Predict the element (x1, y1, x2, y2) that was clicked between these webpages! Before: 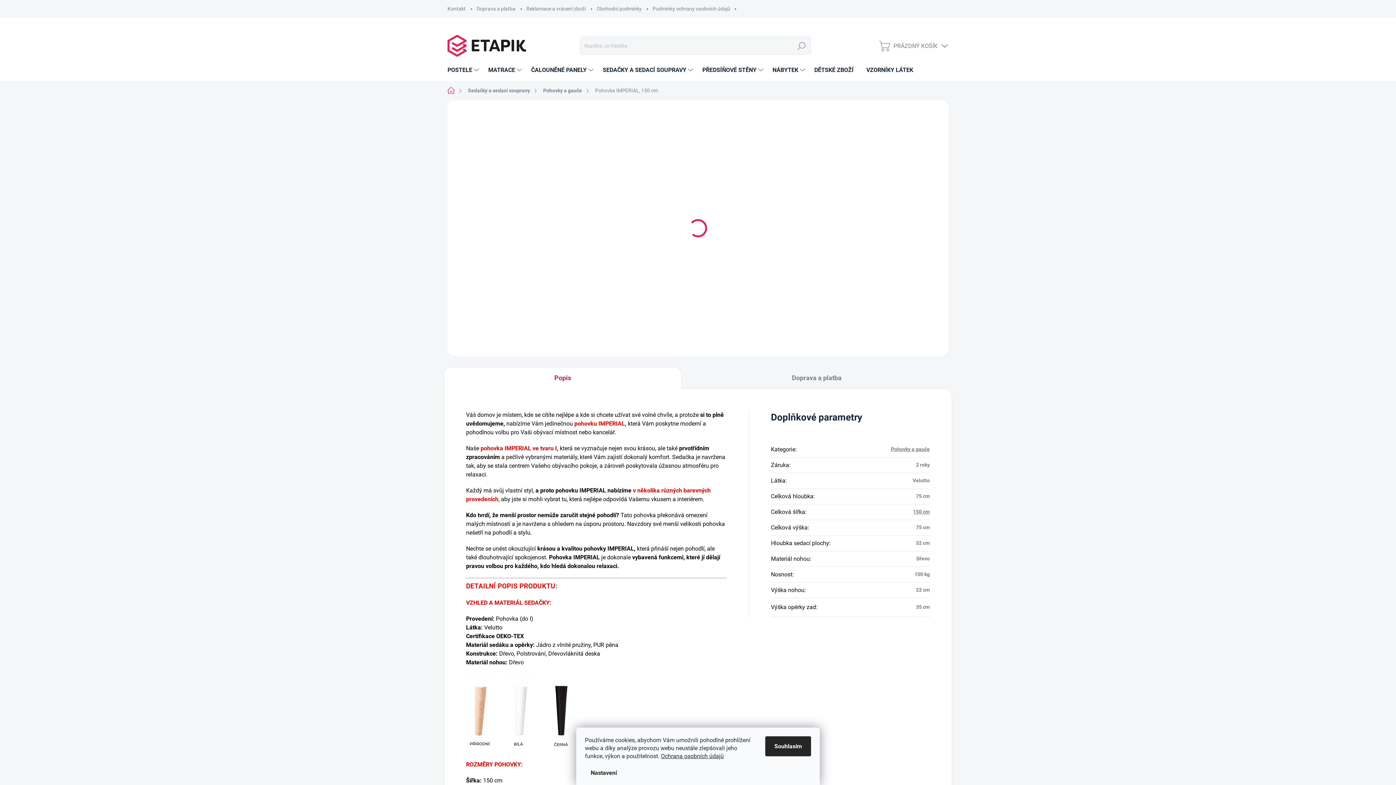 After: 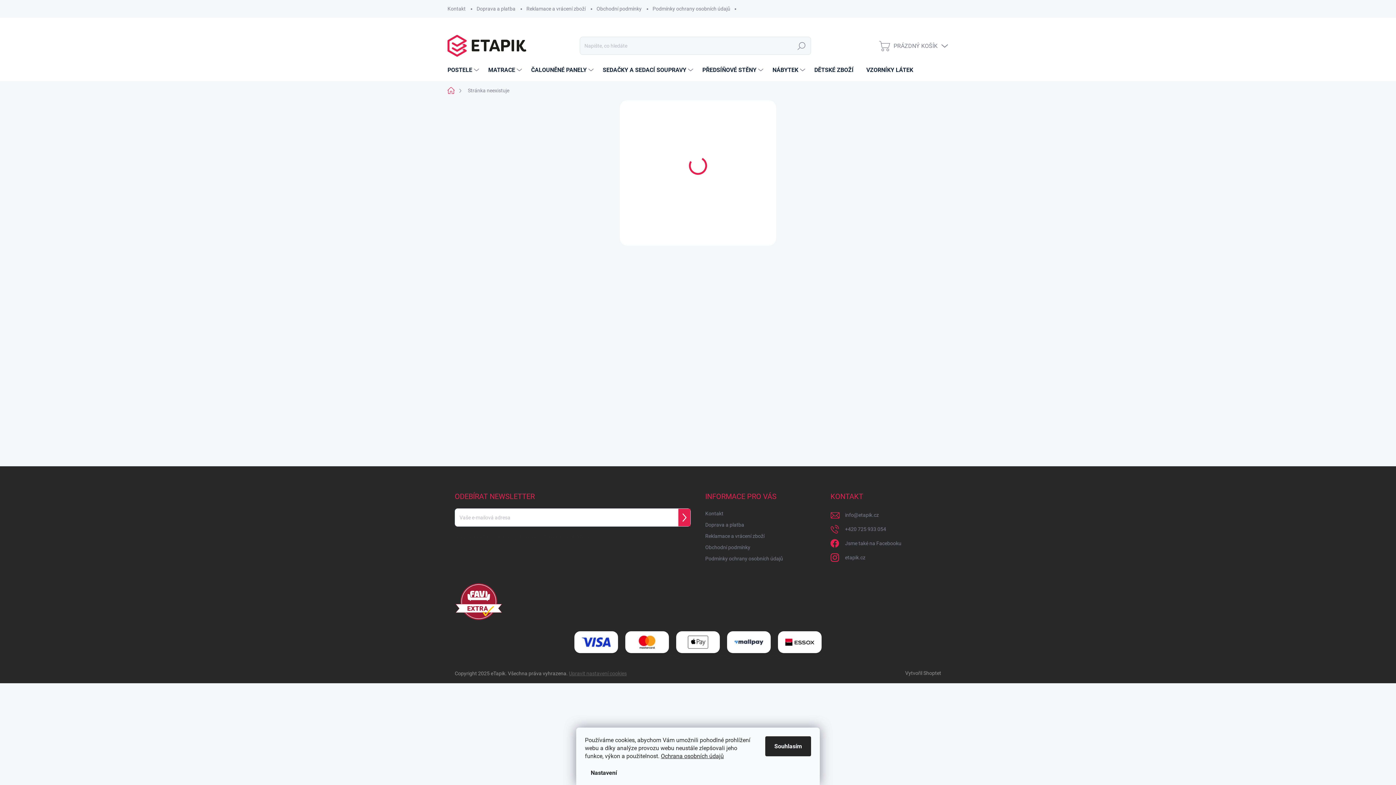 Action: bbox: (550, 102, 565, 108) label: ETAPIK